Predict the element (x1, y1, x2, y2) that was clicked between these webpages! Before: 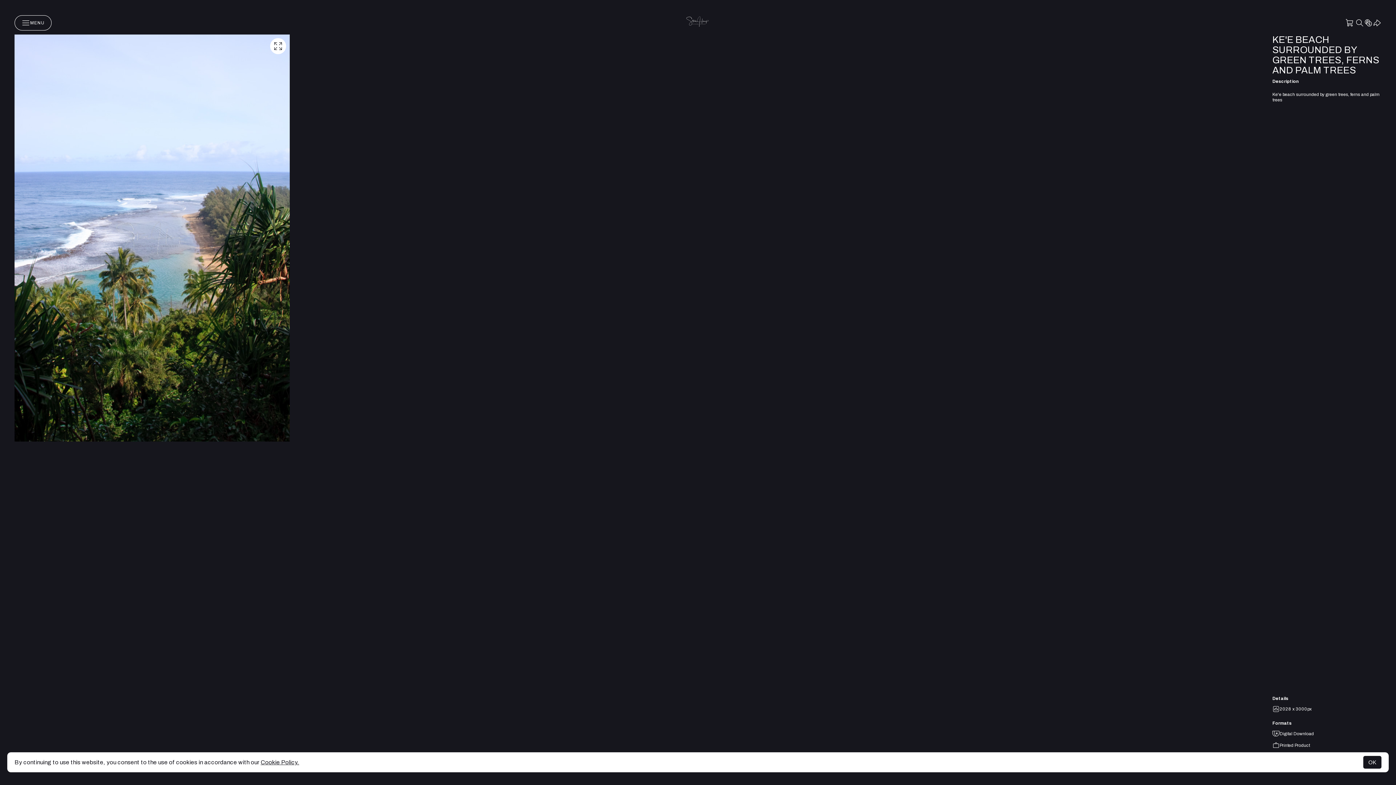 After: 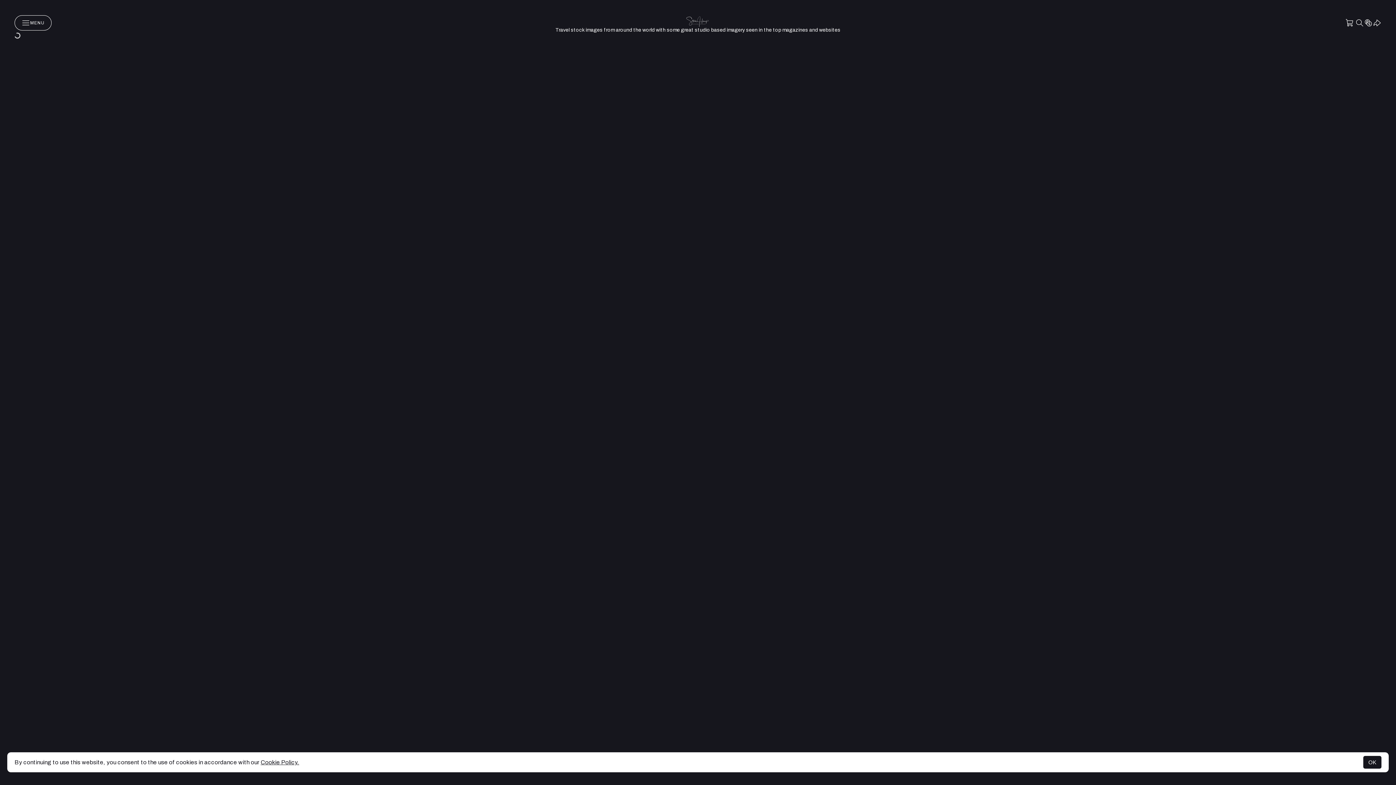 Action: bbox: (681, 10, 714, 34)